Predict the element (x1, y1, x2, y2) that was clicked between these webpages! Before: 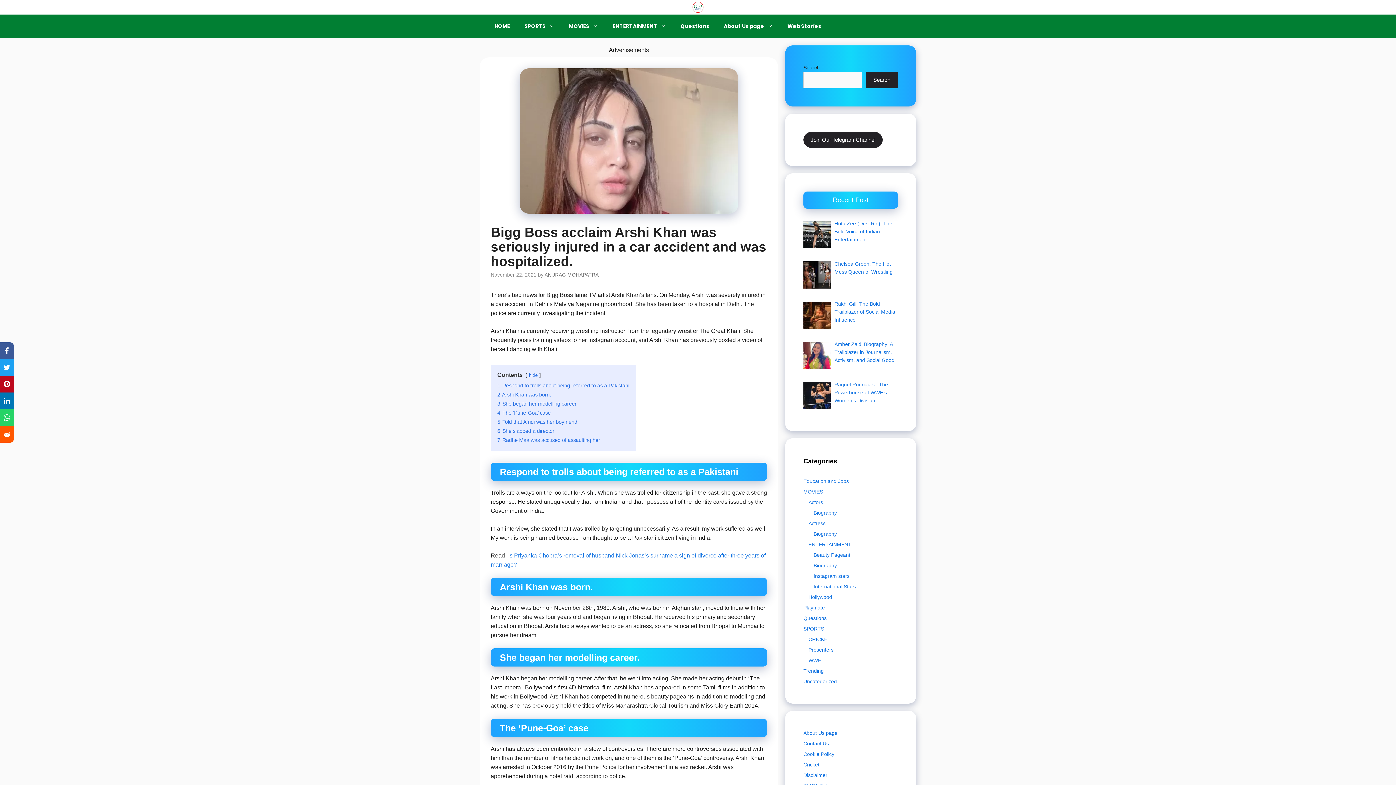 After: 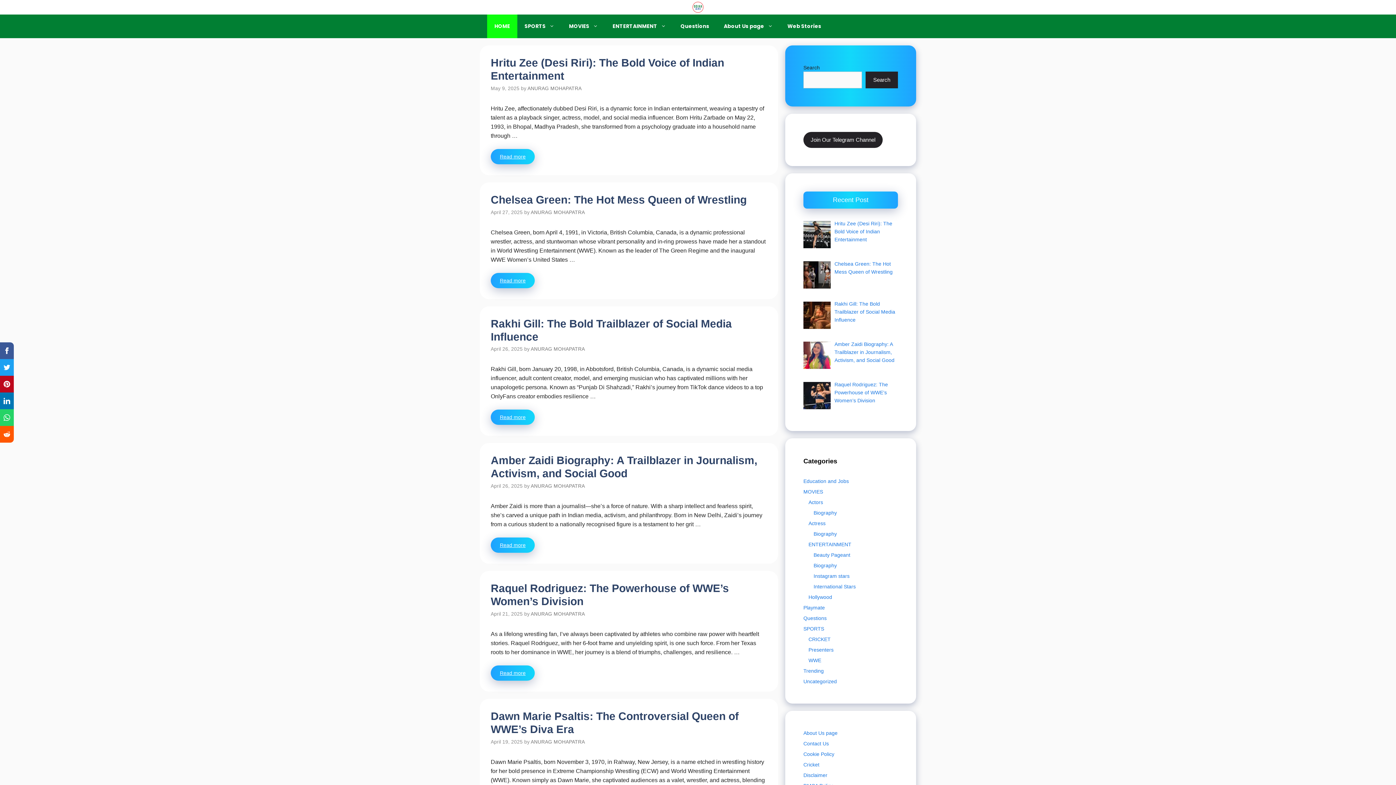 Action: bbox: (692, 3, 703, 9)